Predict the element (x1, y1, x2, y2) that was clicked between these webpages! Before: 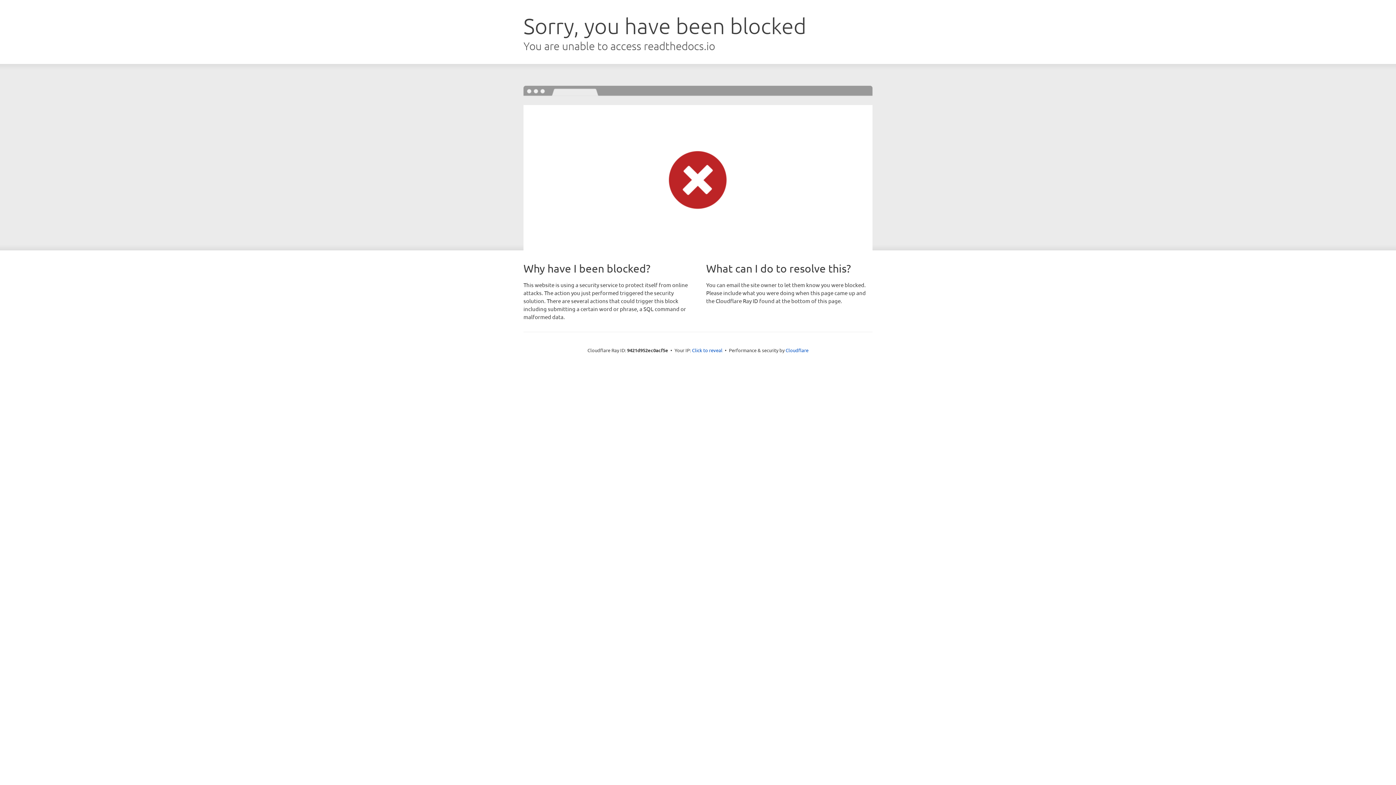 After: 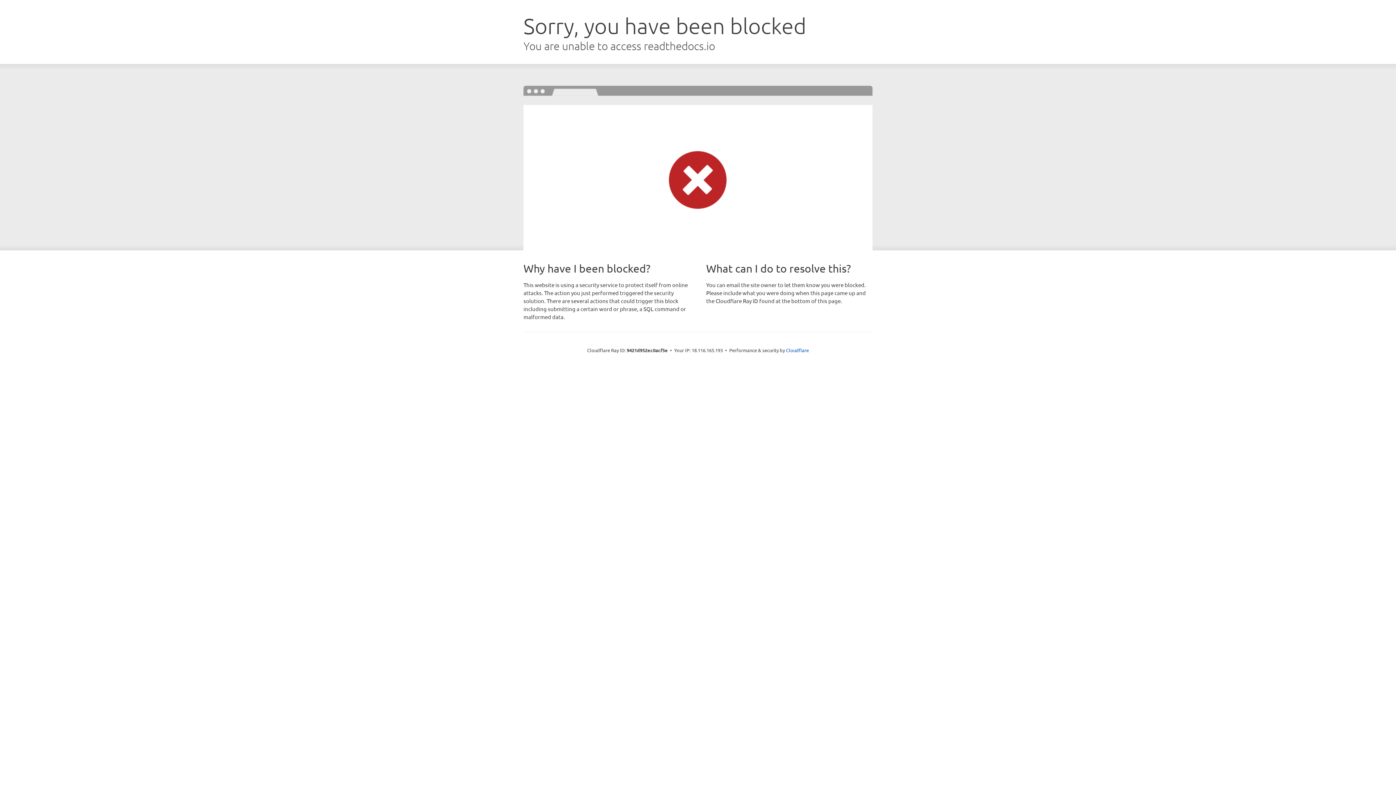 Action: bbox: (692, 346, 722, 353) label: Click to reveal